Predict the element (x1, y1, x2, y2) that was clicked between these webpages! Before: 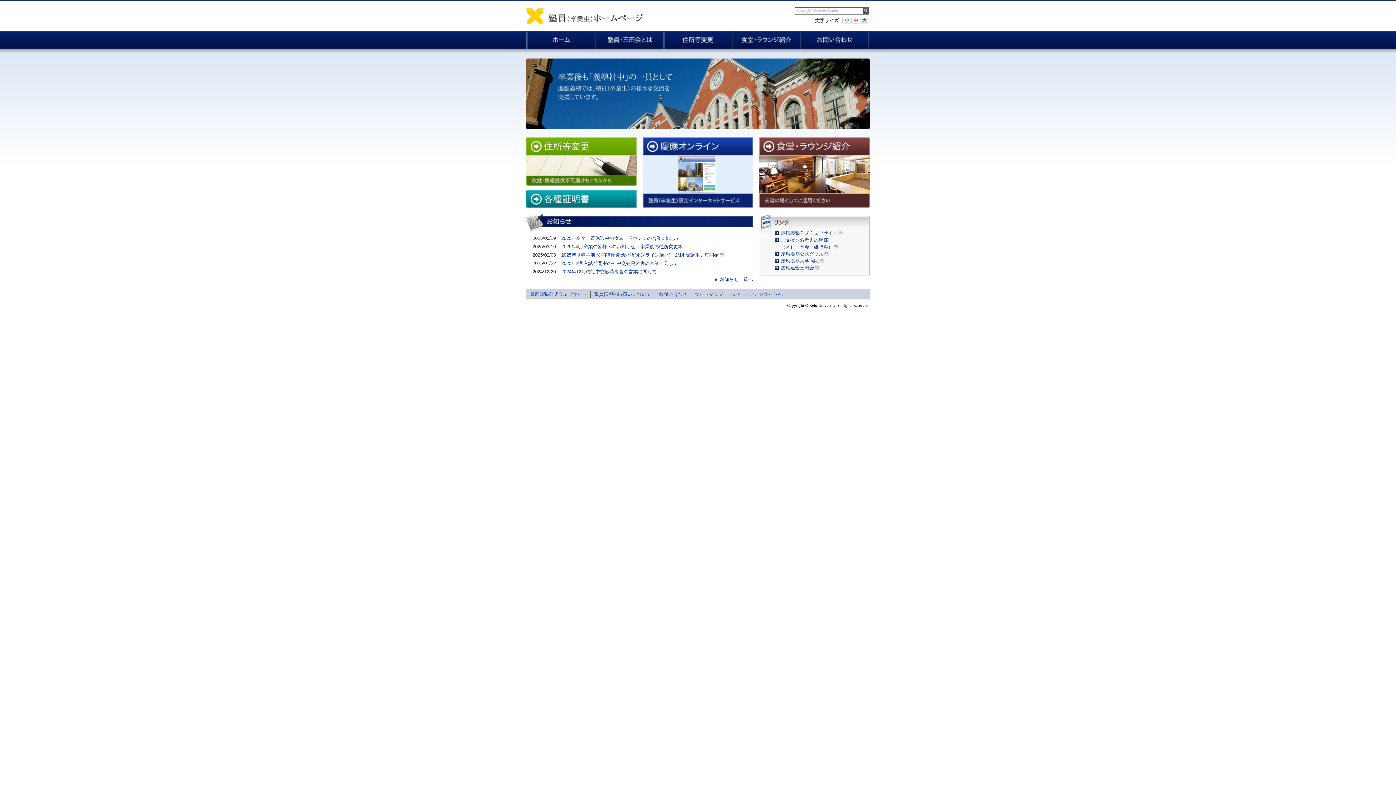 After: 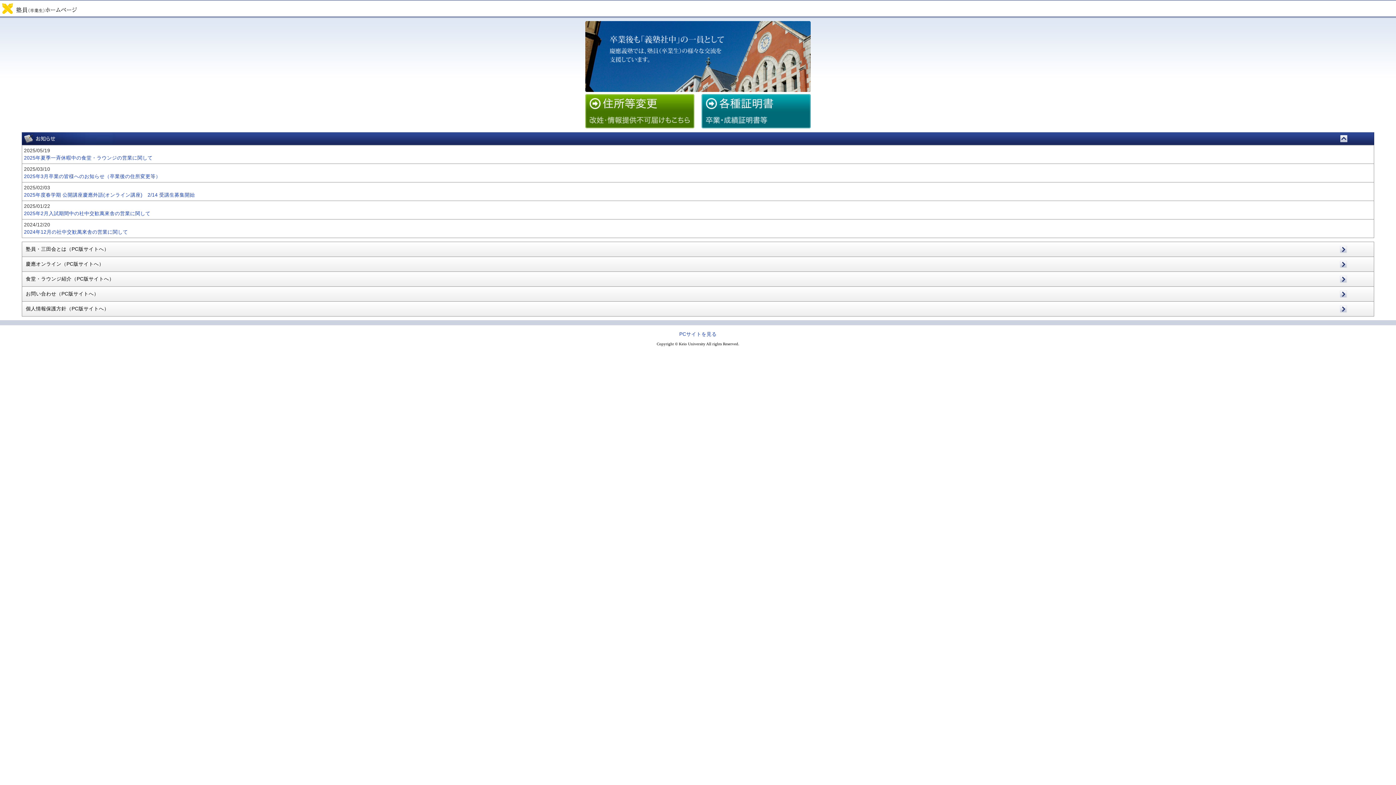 Action: label: スマートフォンサイトへ bbox: (726, 290, 786, 297)